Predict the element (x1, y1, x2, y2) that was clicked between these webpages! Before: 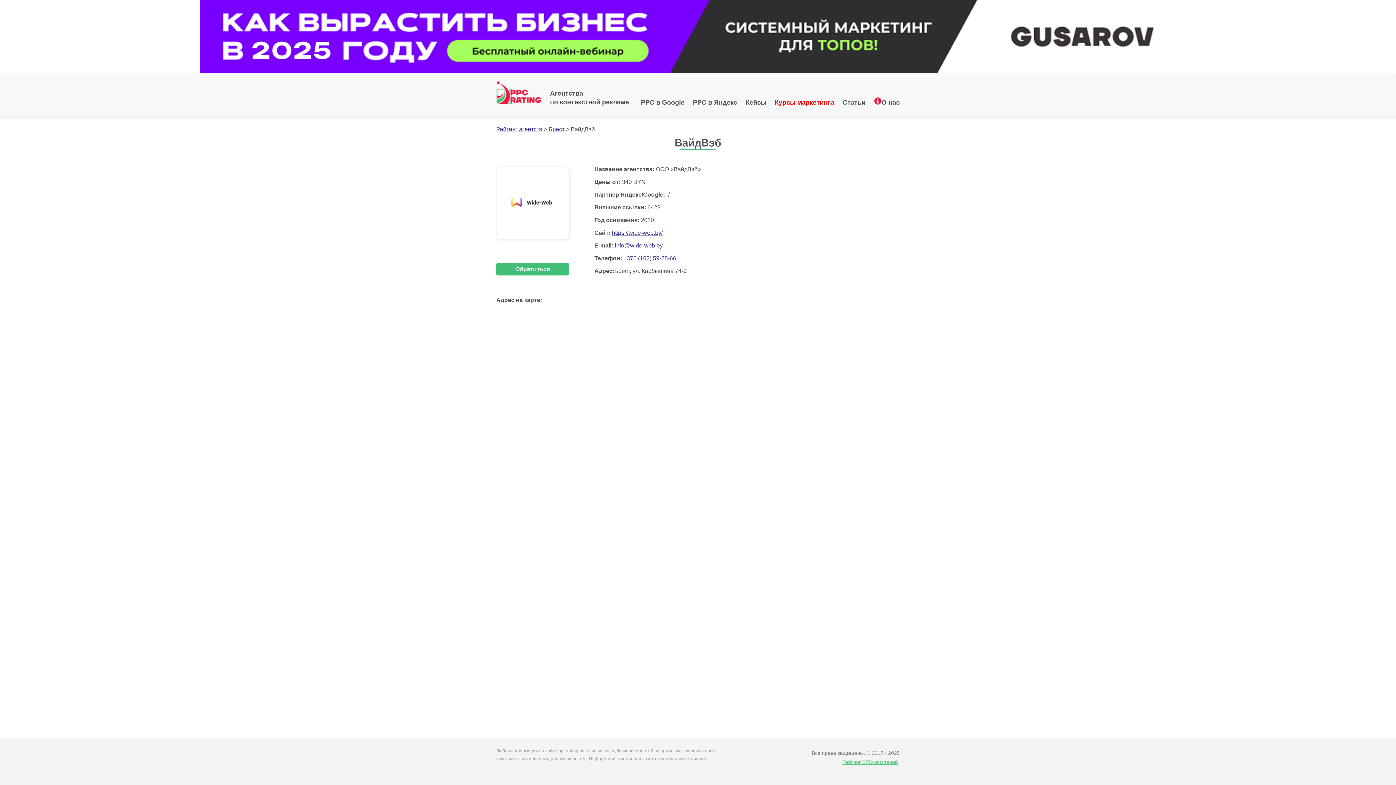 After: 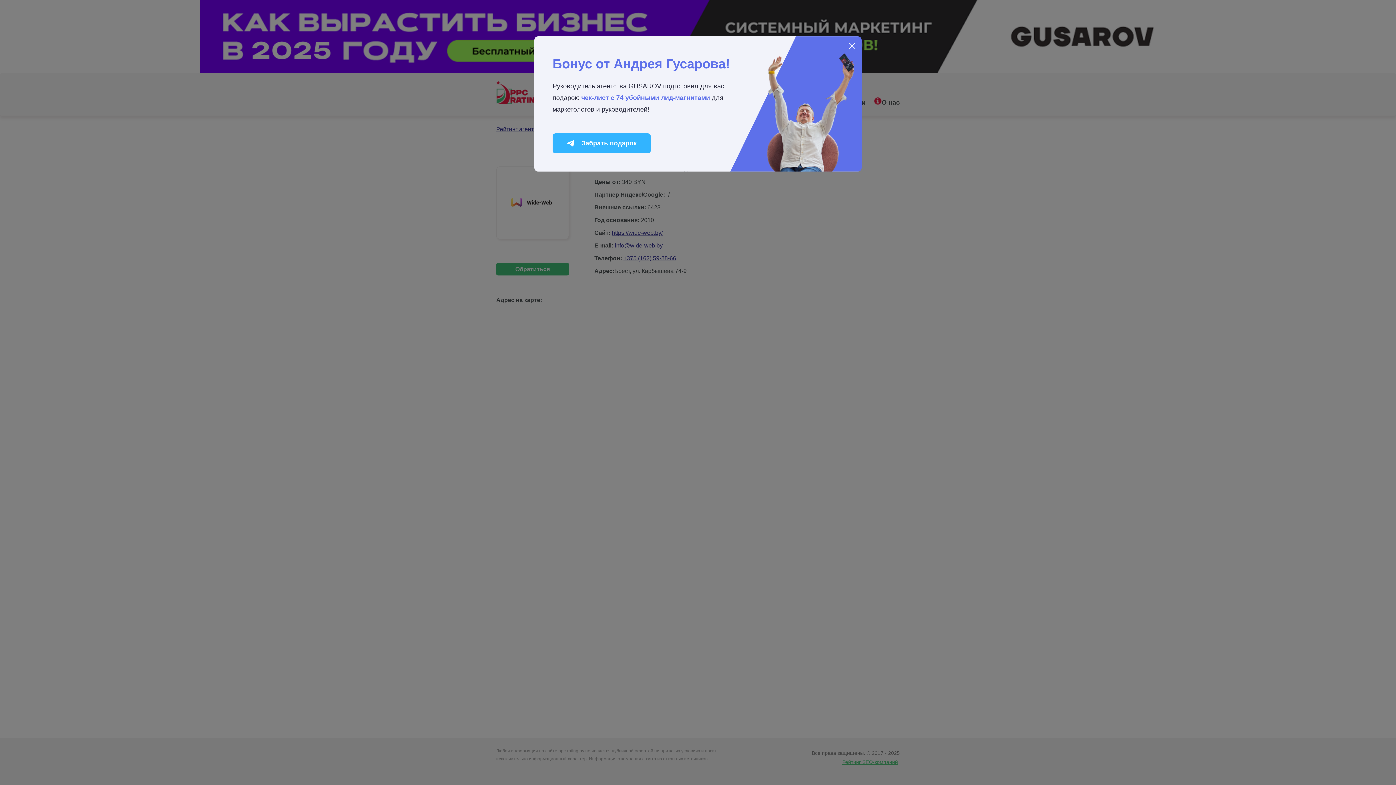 Action: bbox: (200, 0, 1196, 73)